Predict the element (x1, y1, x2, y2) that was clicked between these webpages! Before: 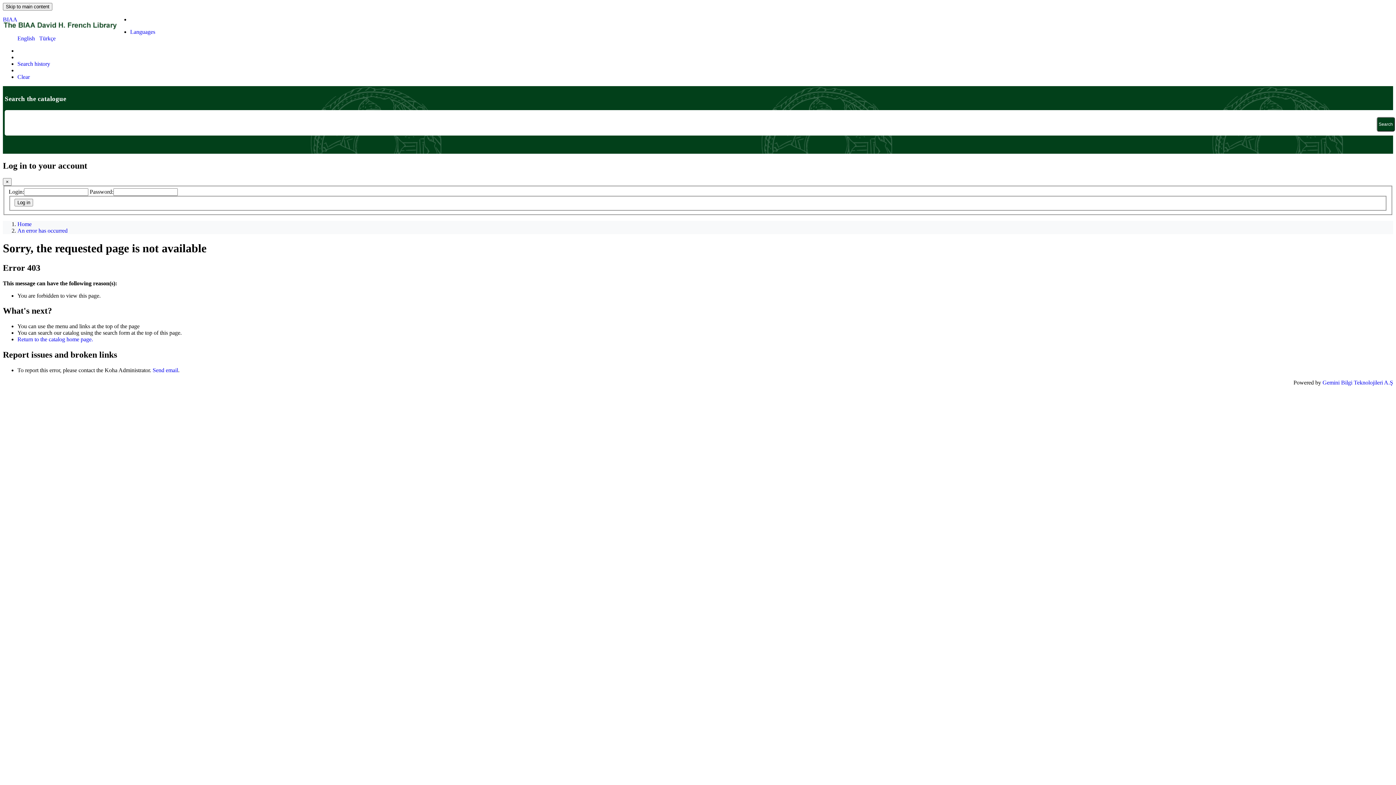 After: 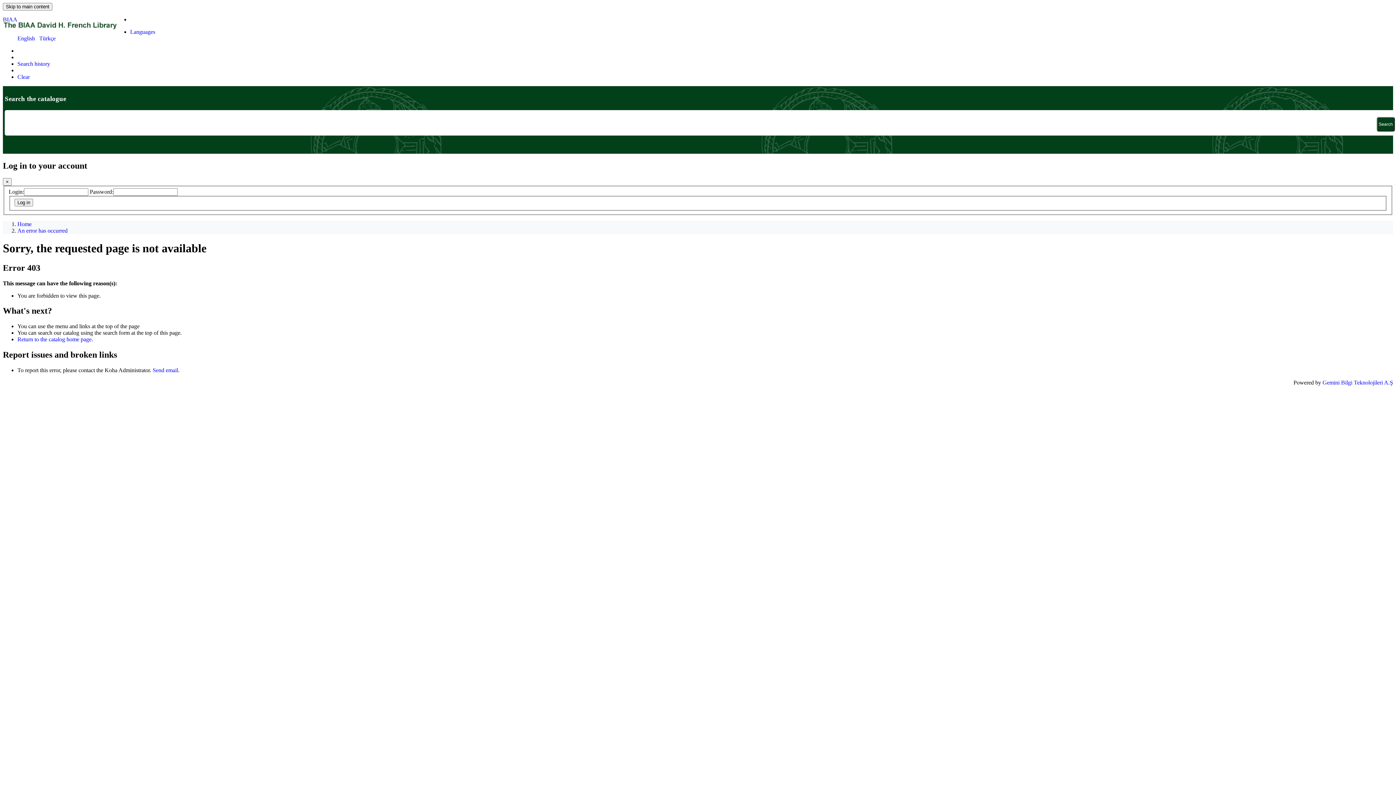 Action: label: BIAA bbox: (2, 1, 17, 22)